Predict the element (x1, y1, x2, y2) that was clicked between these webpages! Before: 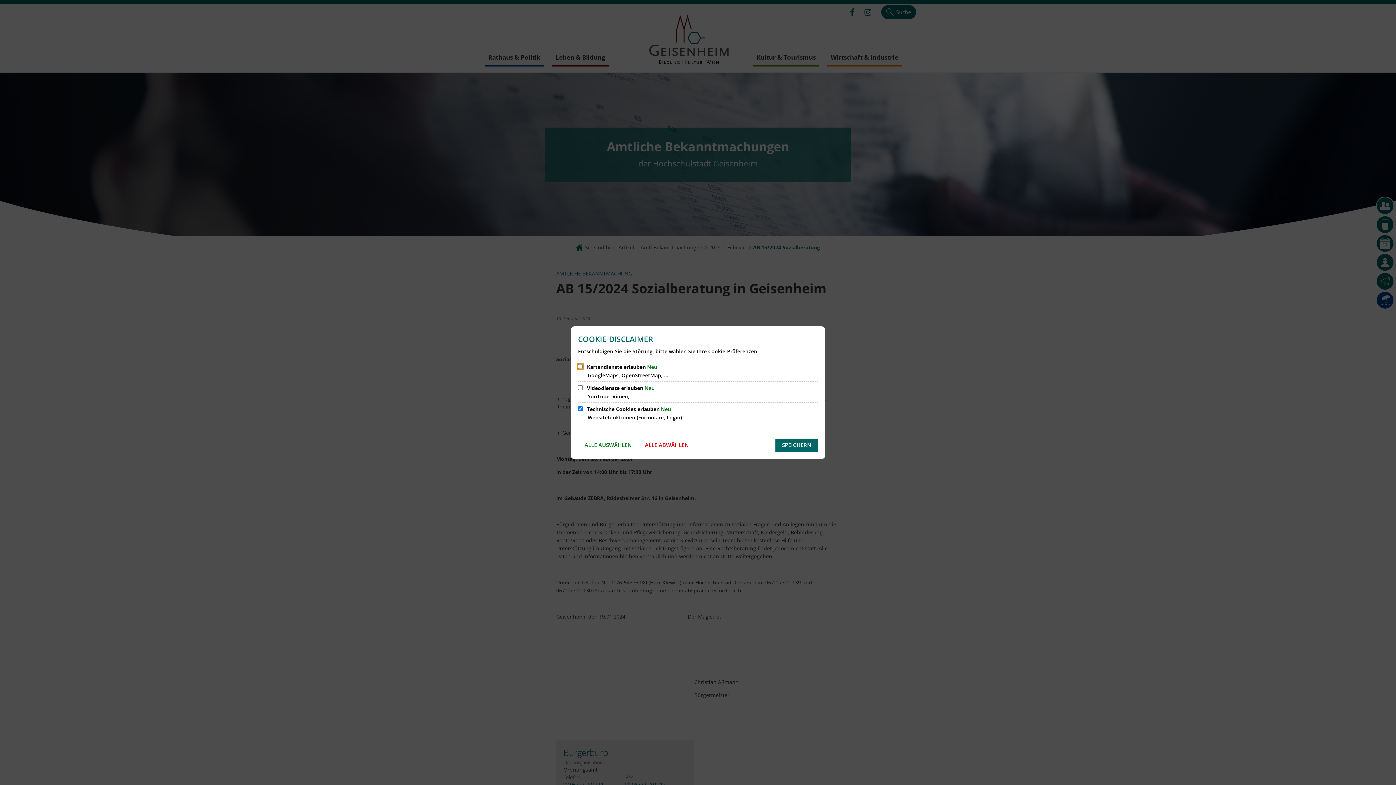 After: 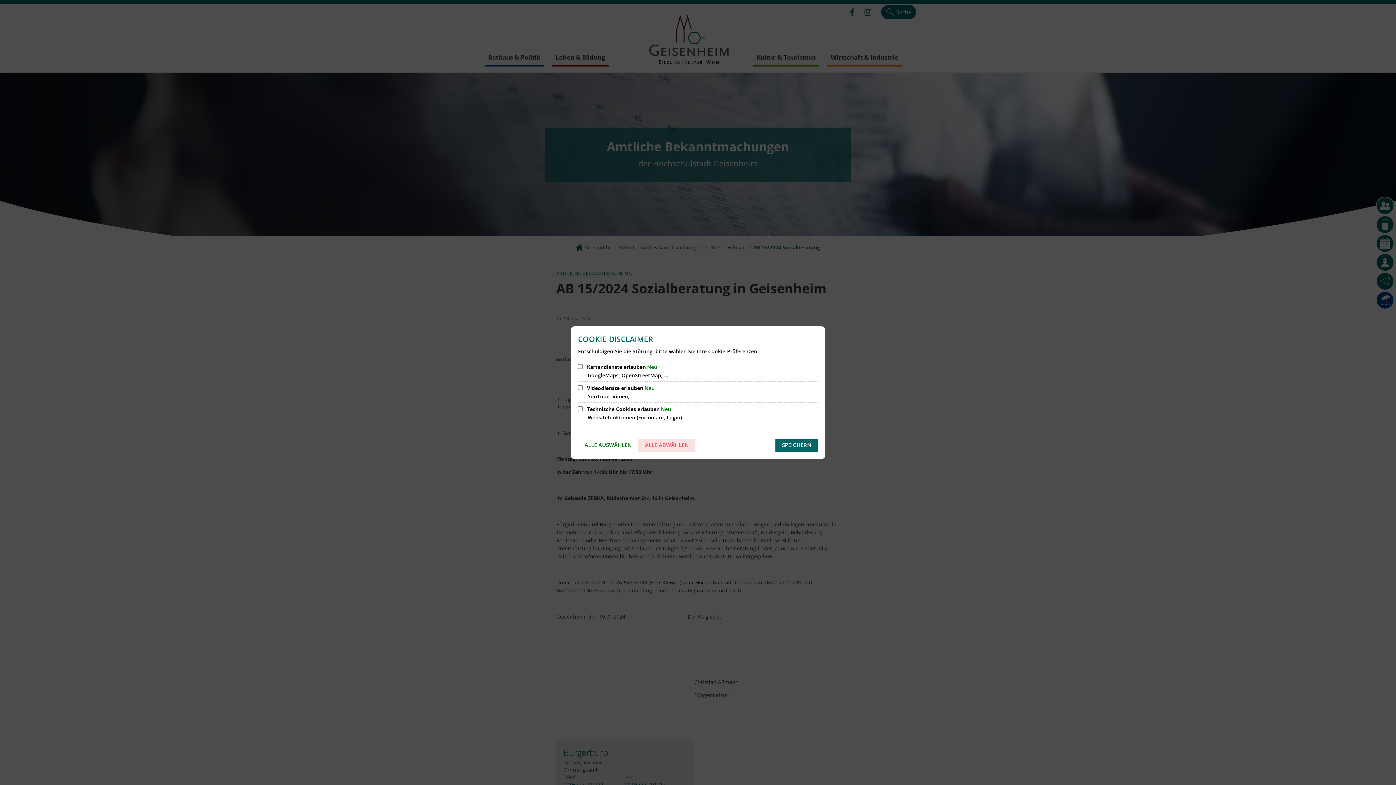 Action: bbox: (638, 438, 695, 451) label: ALLE ABWÄHLEN